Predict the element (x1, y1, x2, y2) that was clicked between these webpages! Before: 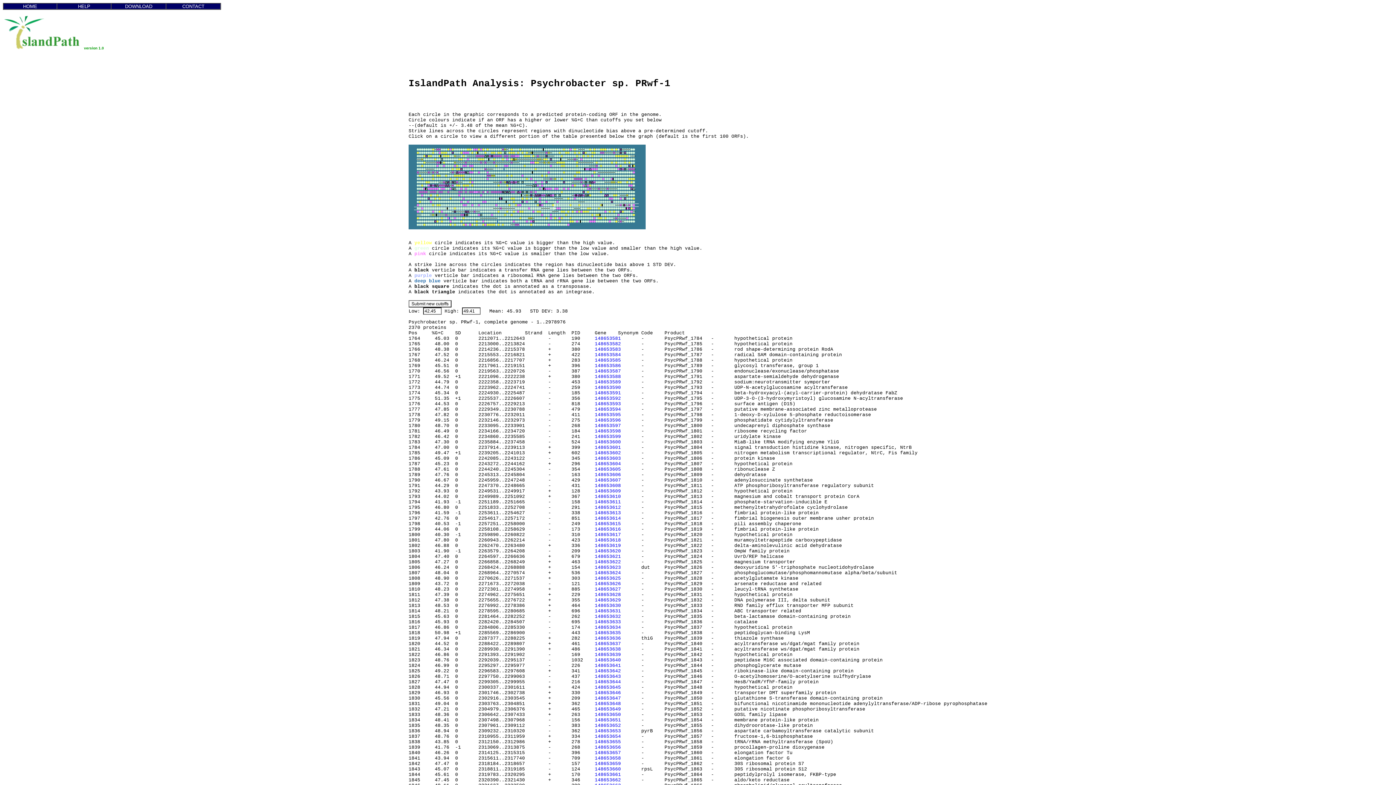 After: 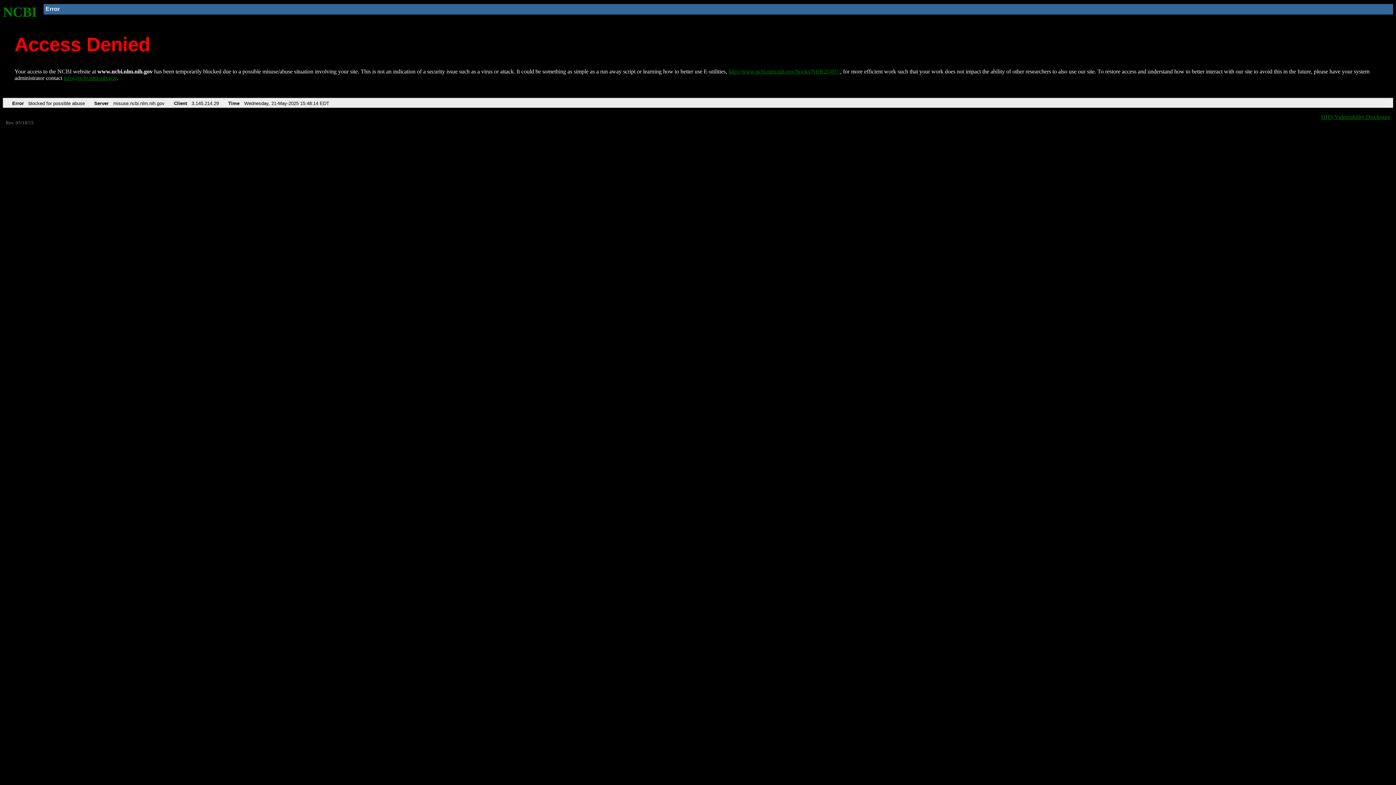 Action: bbox: (594, 674, 621, 679) label: 148653643